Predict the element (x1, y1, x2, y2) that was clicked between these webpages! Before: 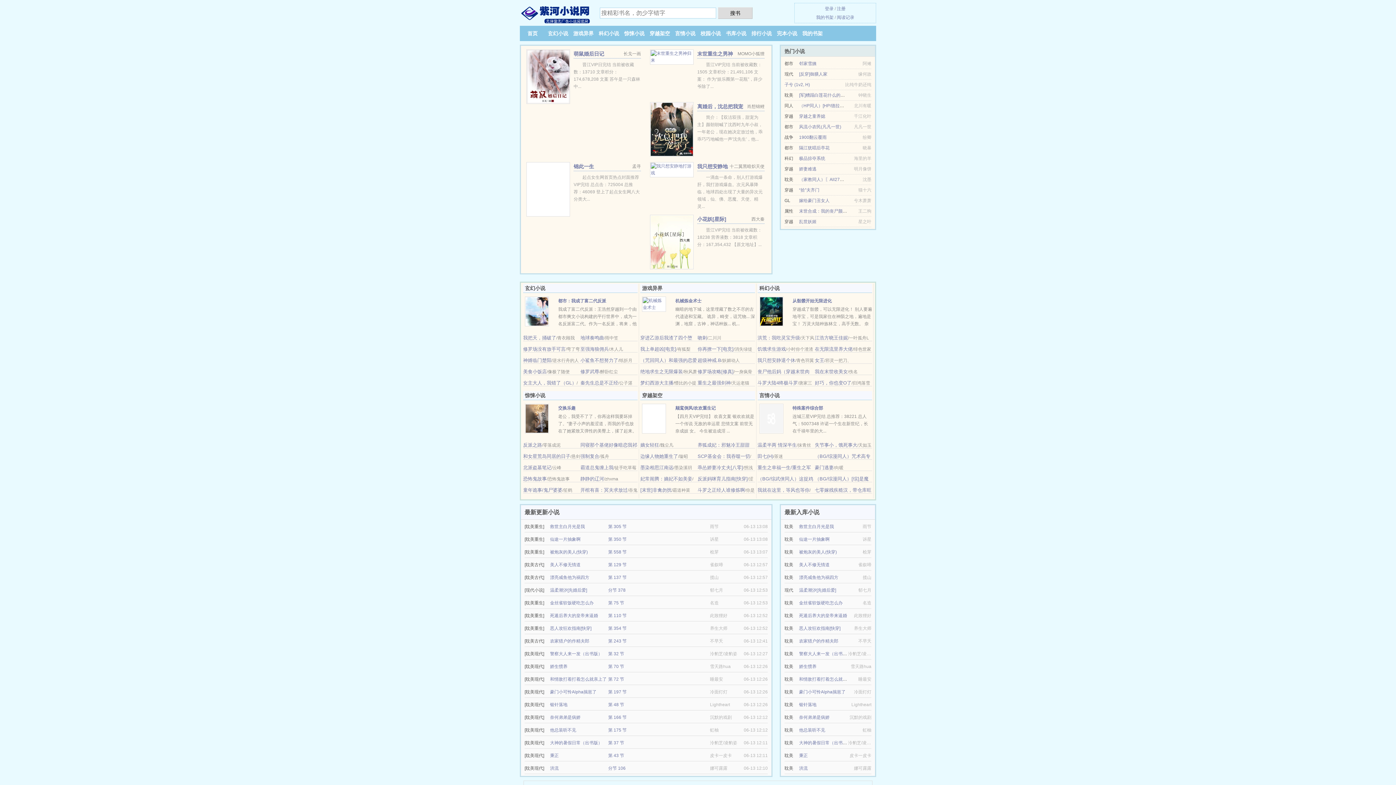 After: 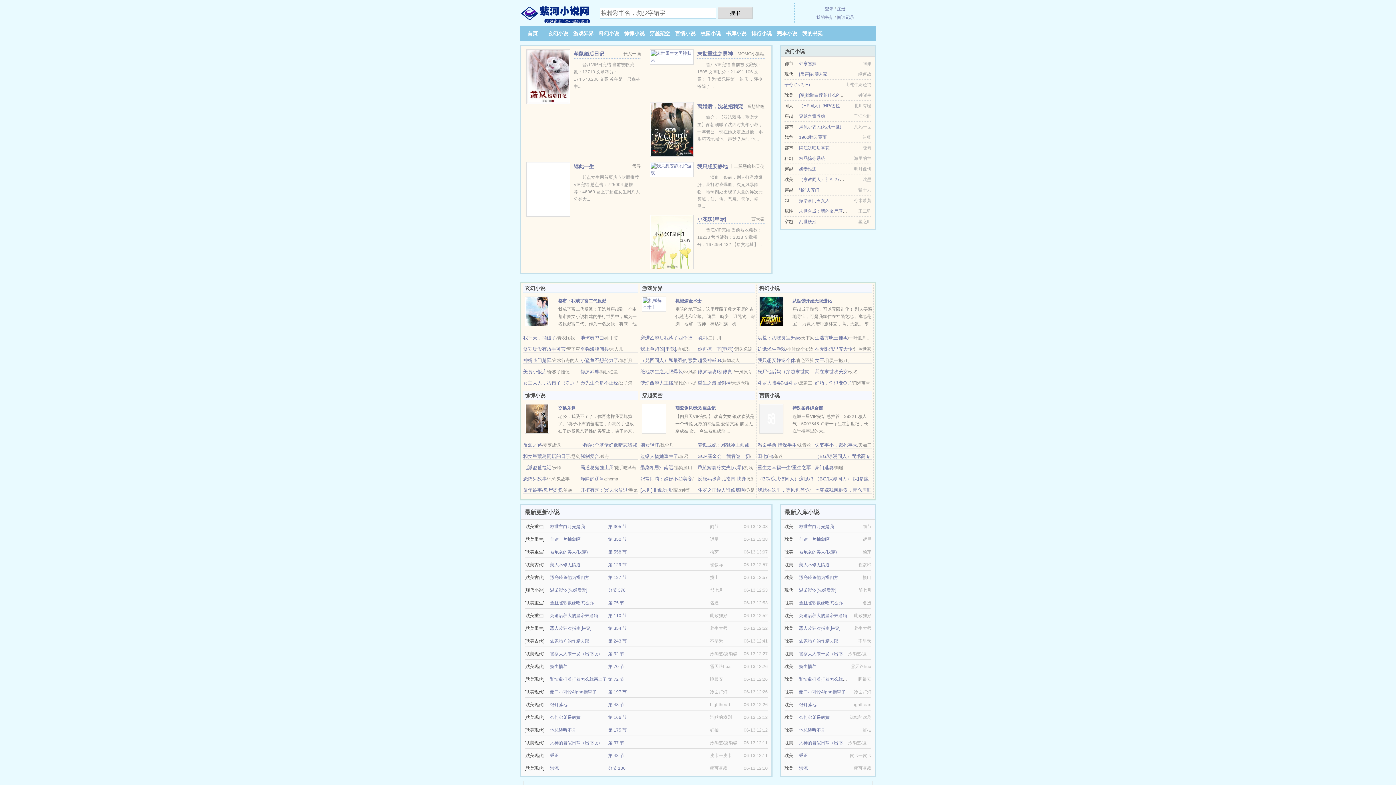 Action: bbox: (815, 369, 848, 374) label: 我在末世收美女